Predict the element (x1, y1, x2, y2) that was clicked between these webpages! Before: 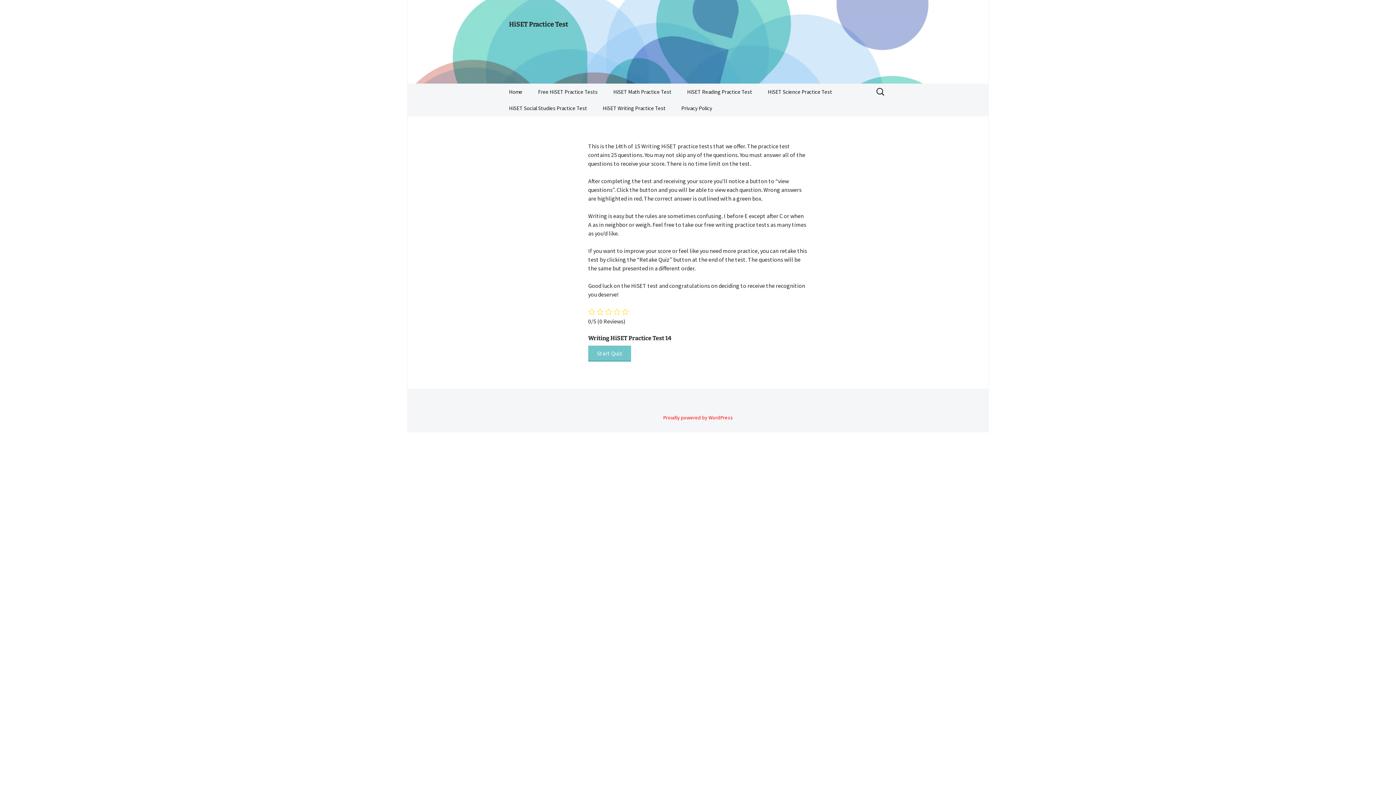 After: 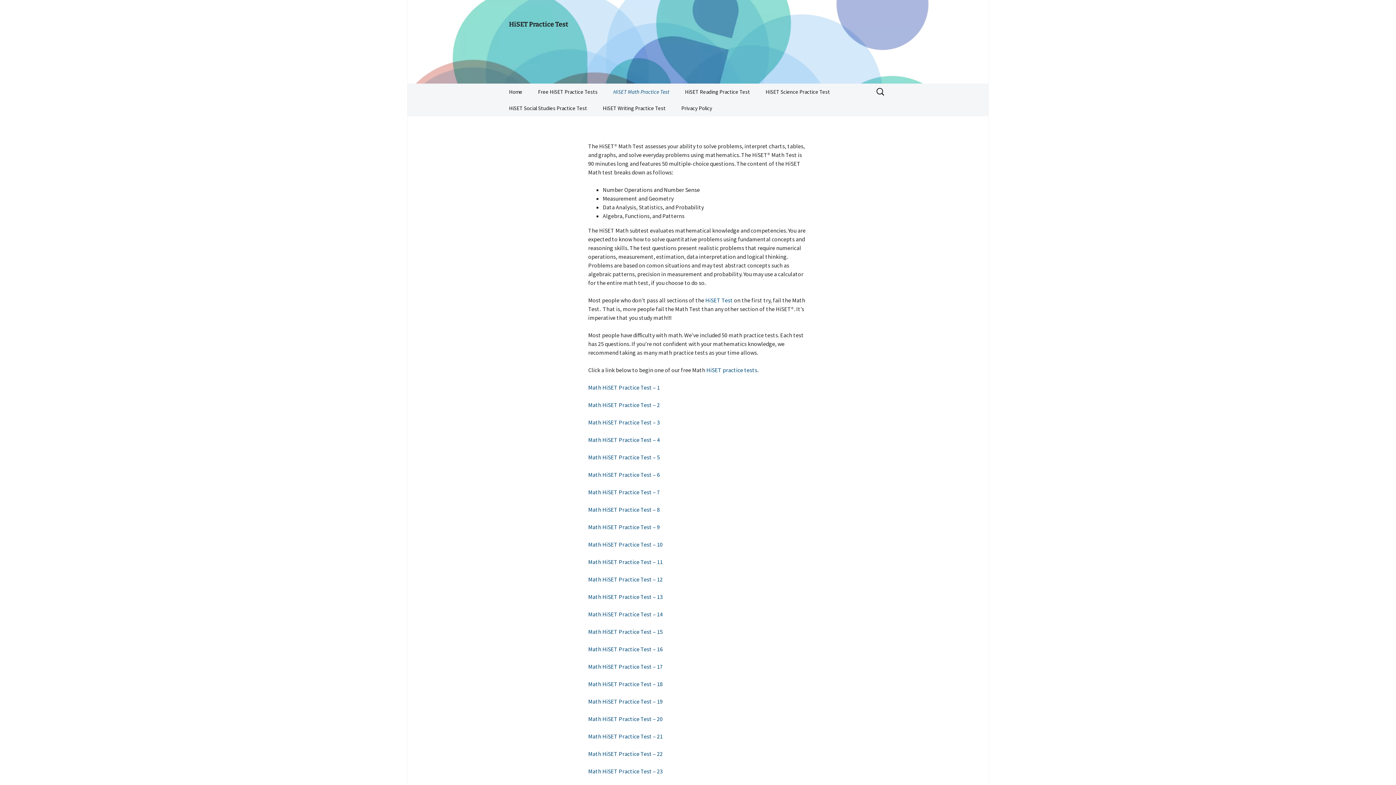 Action: bbox: (606, 83, 678, 100) label: HiSET Math Practice Test